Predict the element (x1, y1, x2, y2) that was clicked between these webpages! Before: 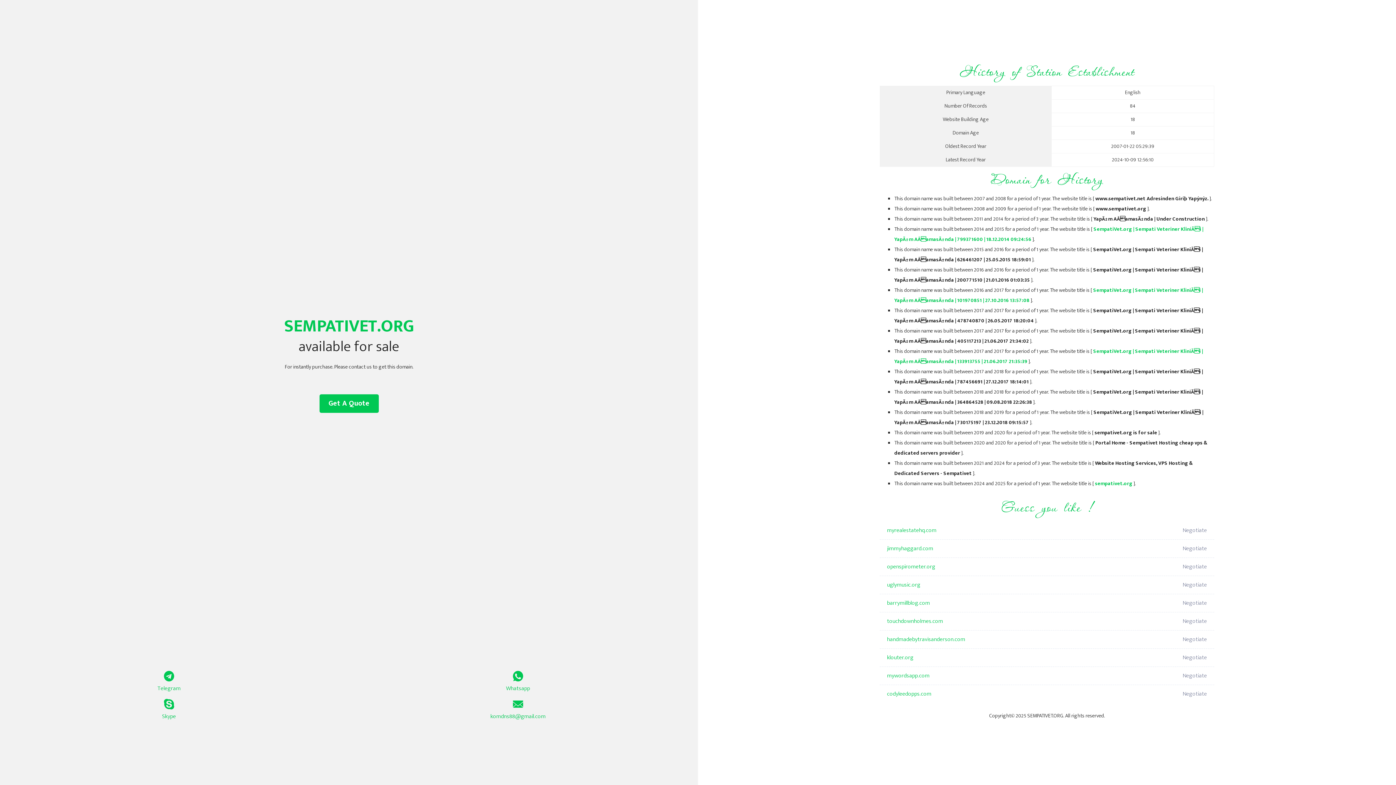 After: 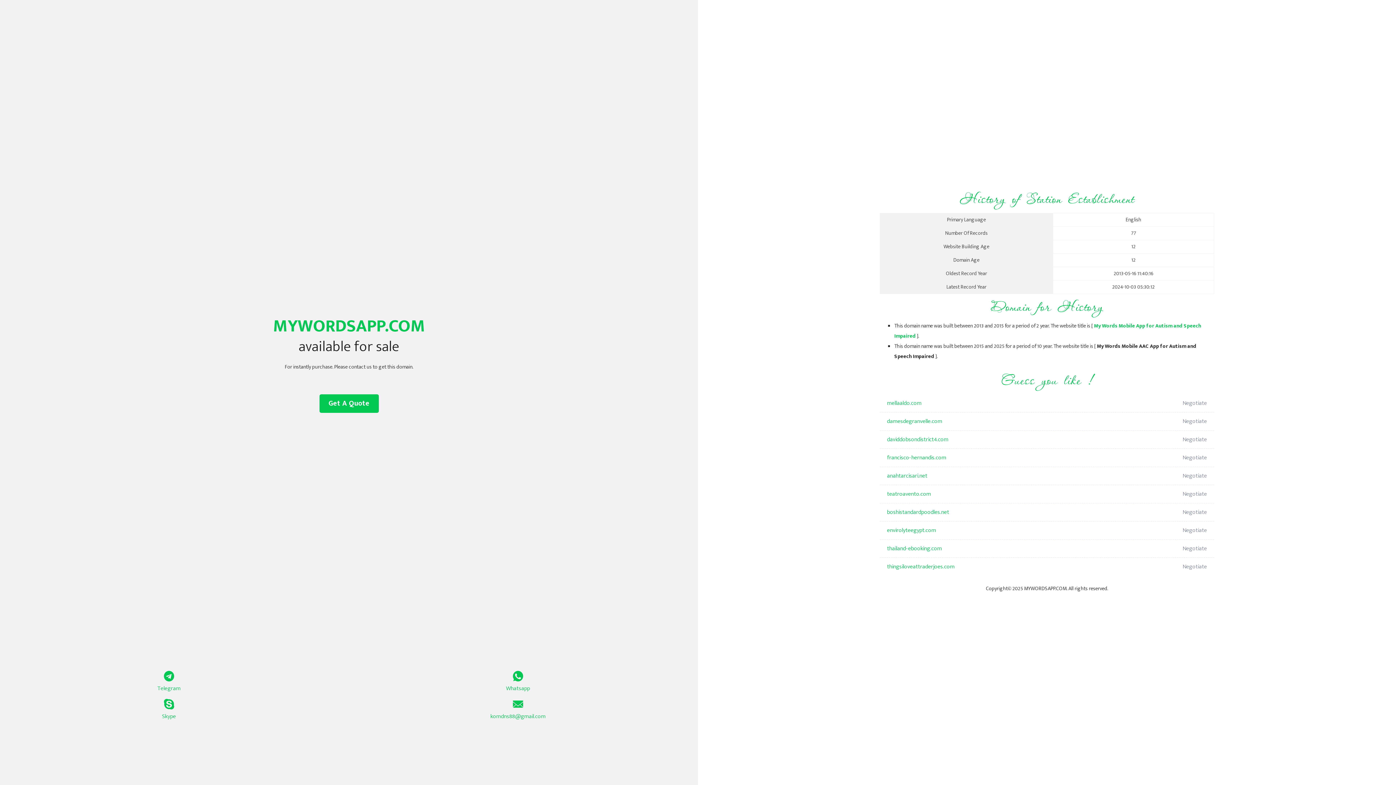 Action: bbox: (887, 667, 1098, 685) label: mywordsapp.com